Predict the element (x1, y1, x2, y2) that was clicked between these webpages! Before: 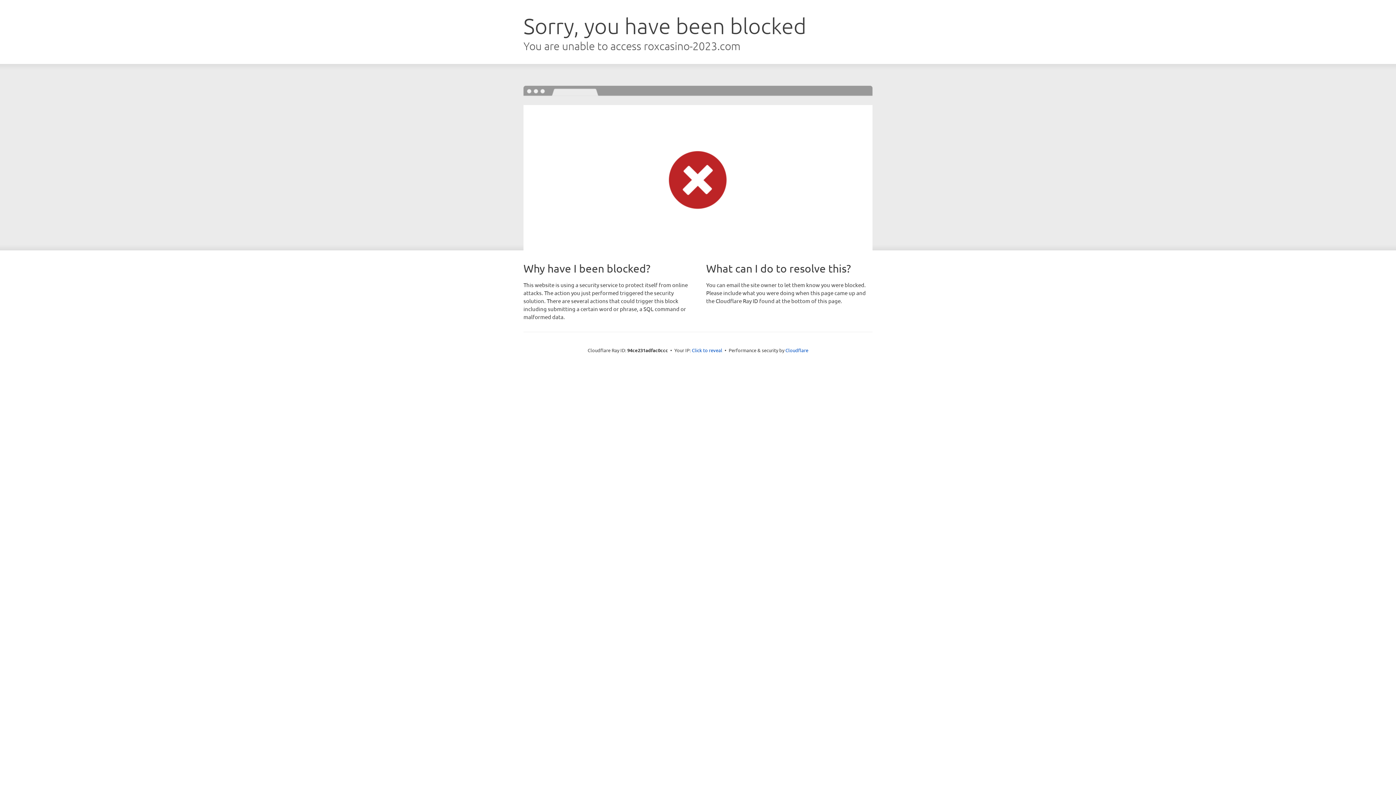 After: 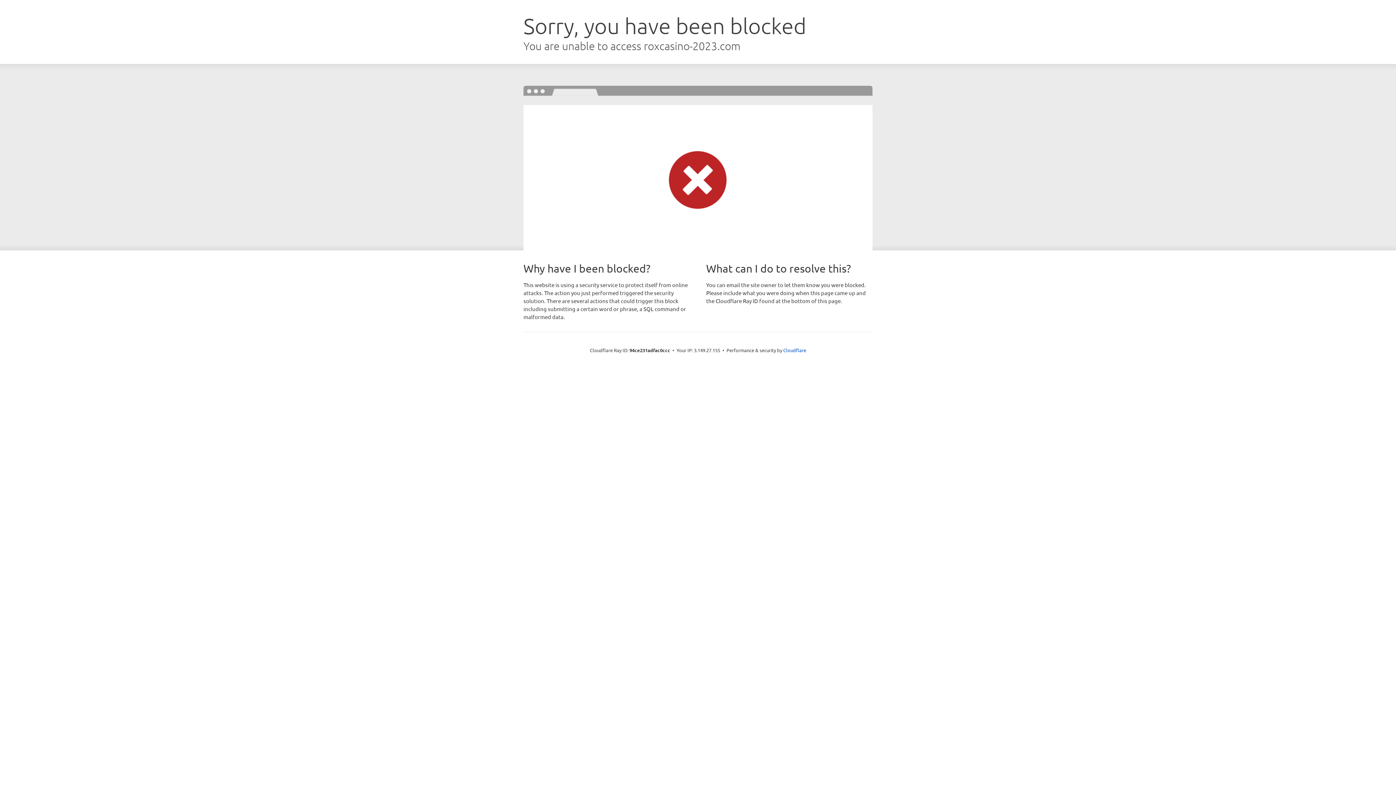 Action: label: Click to reveal bbox: (692, 346, 722, 353)